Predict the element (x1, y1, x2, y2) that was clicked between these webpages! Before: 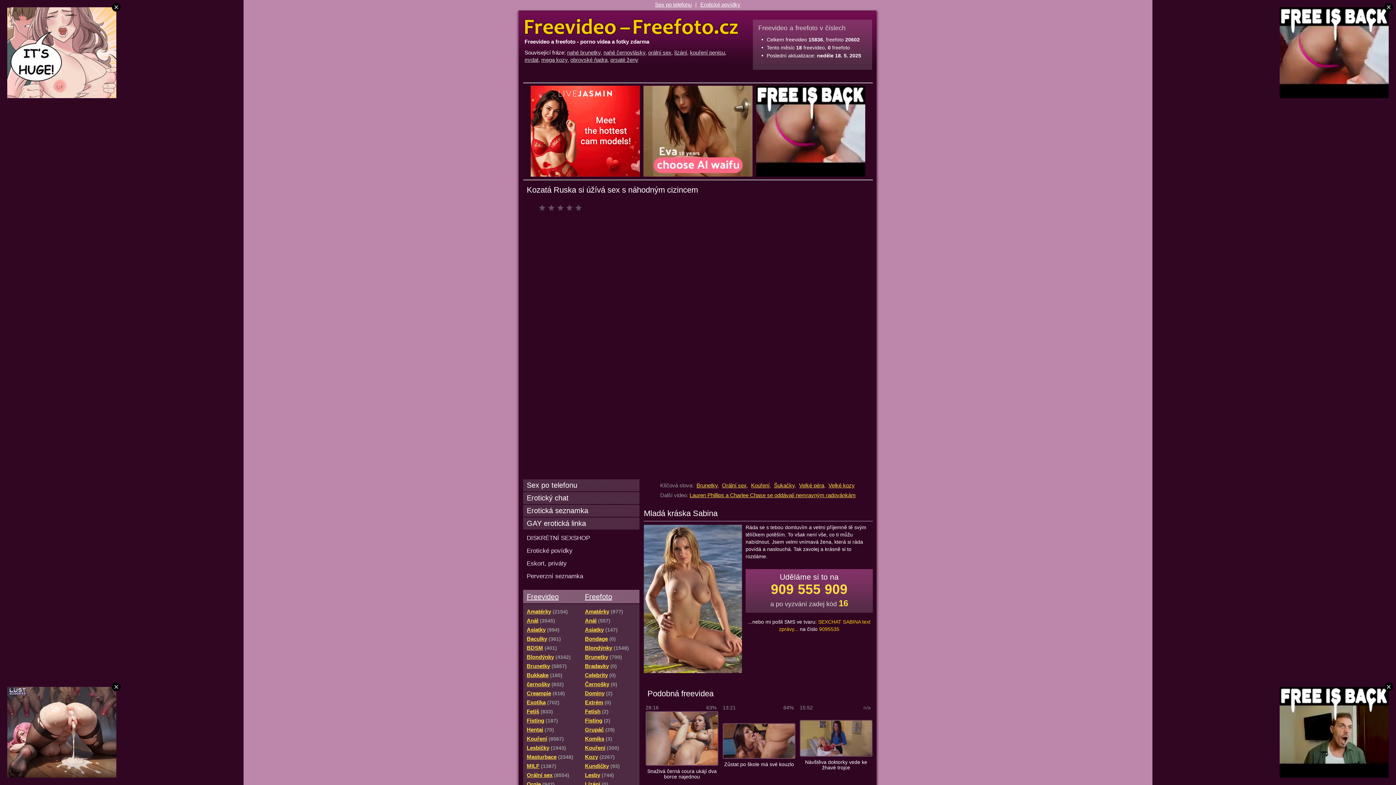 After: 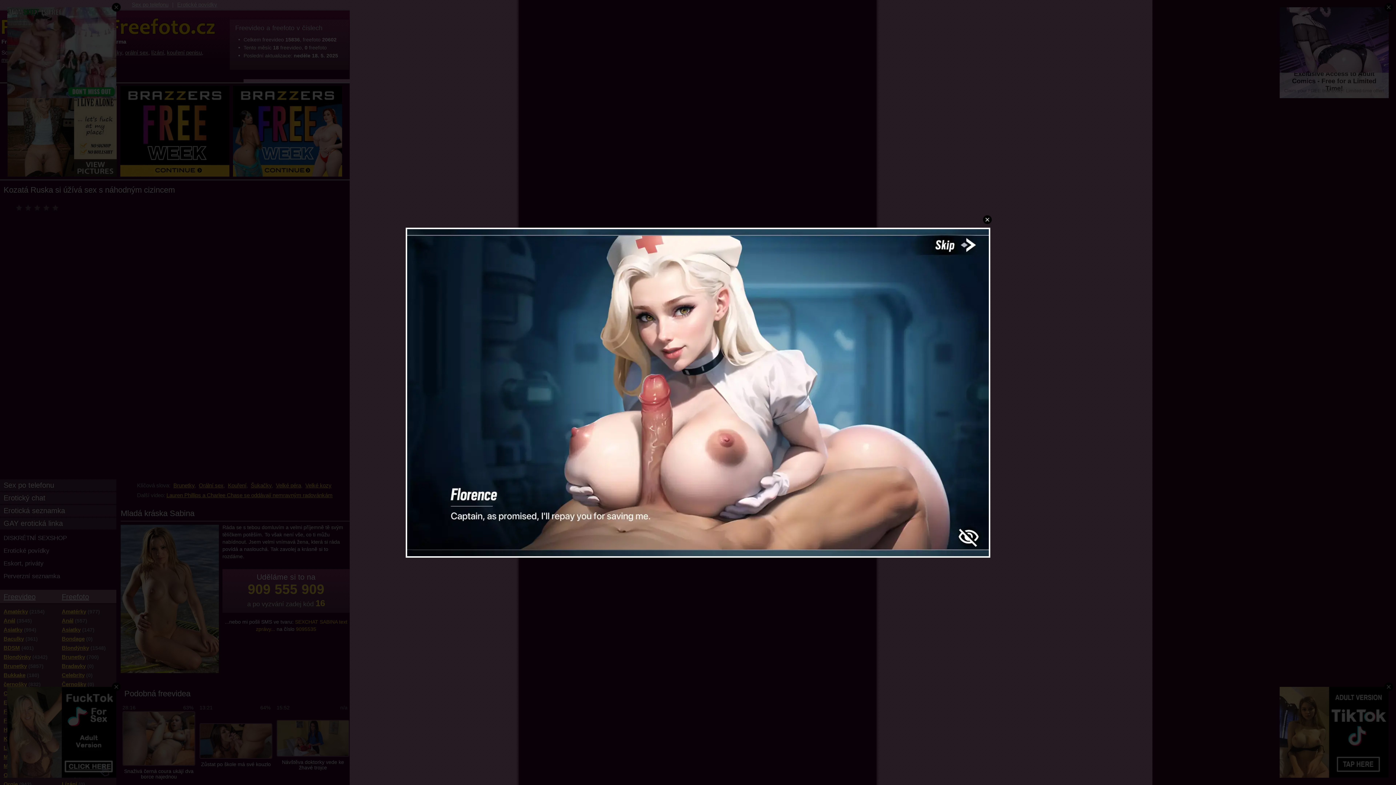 Action: bbox: (585, 634, 634, 644) label: Bondage(0)